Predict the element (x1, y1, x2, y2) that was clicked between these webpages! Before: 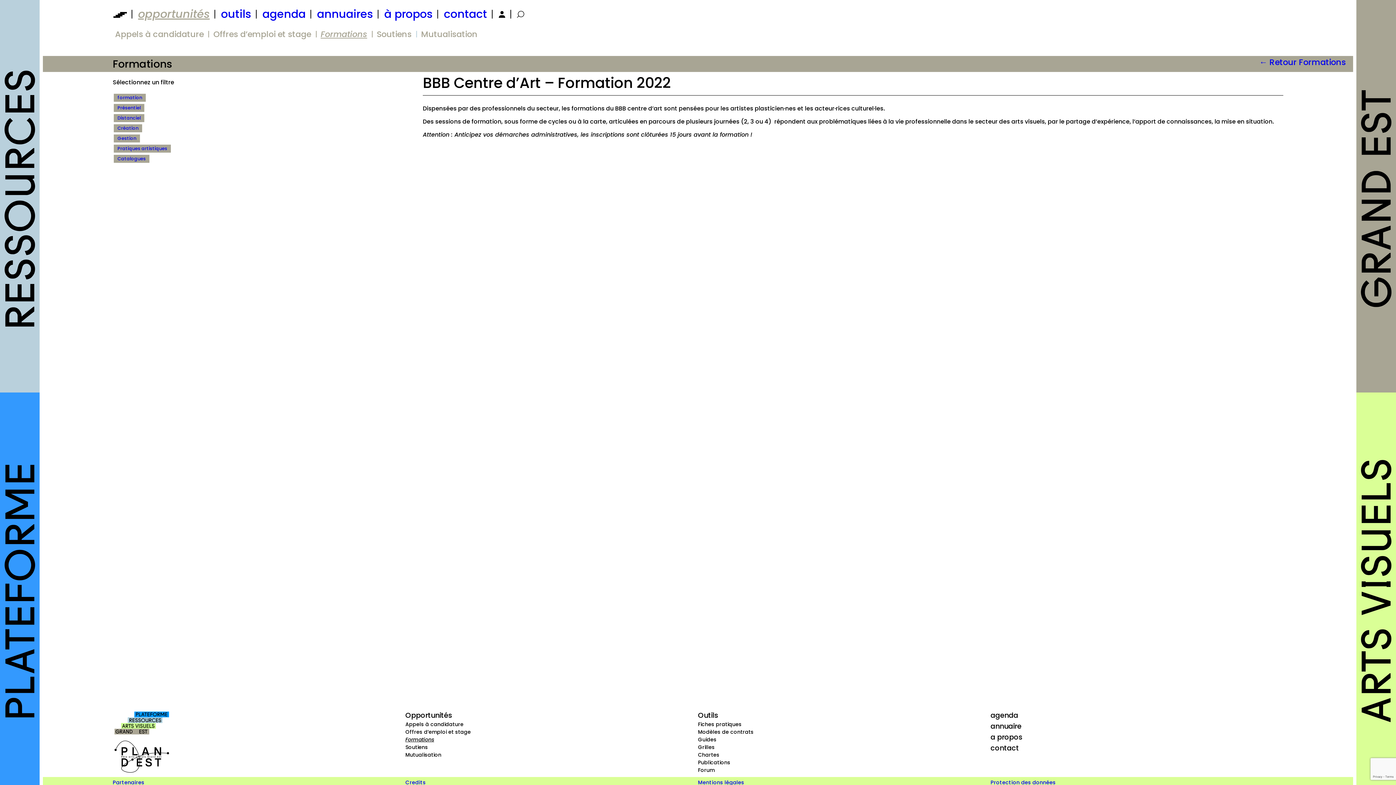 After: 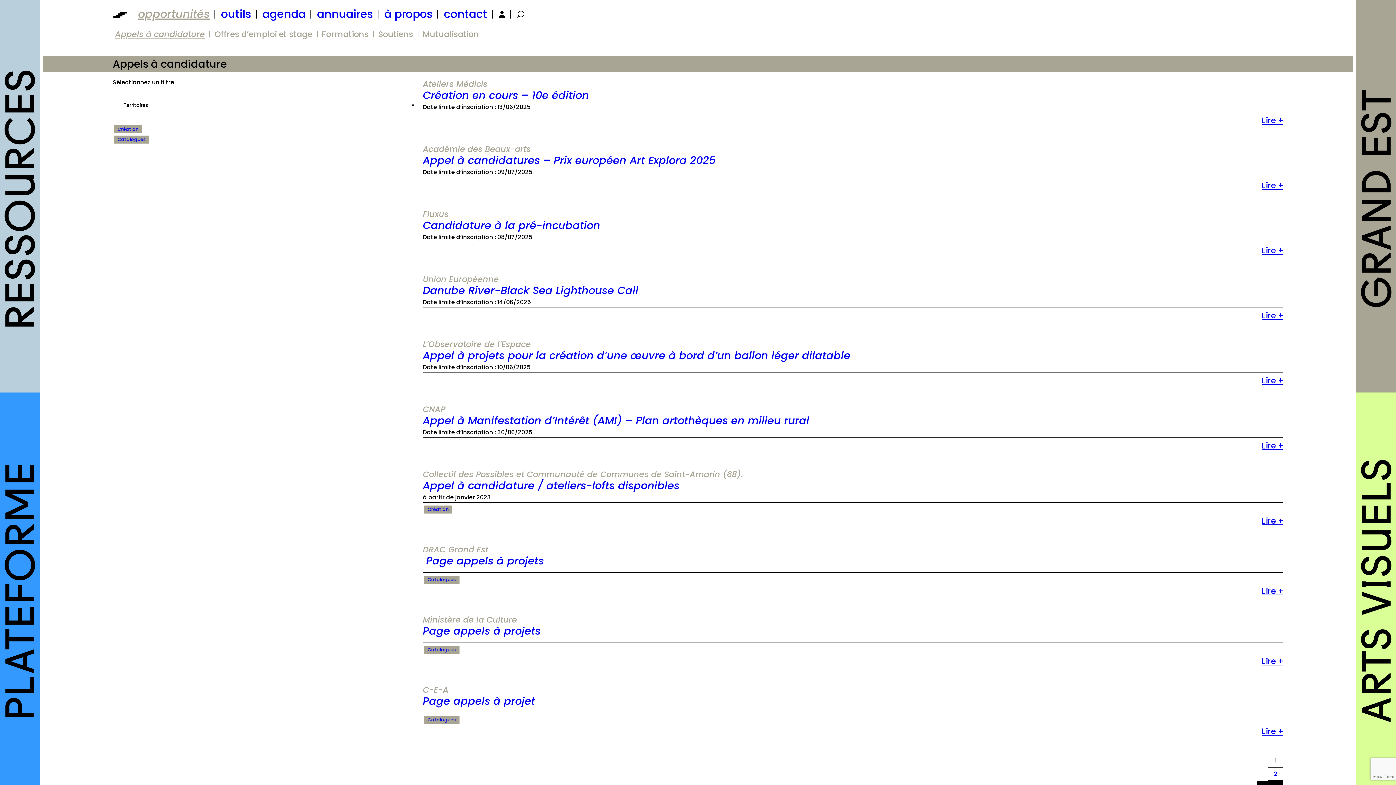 Action: label: Appels à candidature bbox: (405, 721, 463, 728)